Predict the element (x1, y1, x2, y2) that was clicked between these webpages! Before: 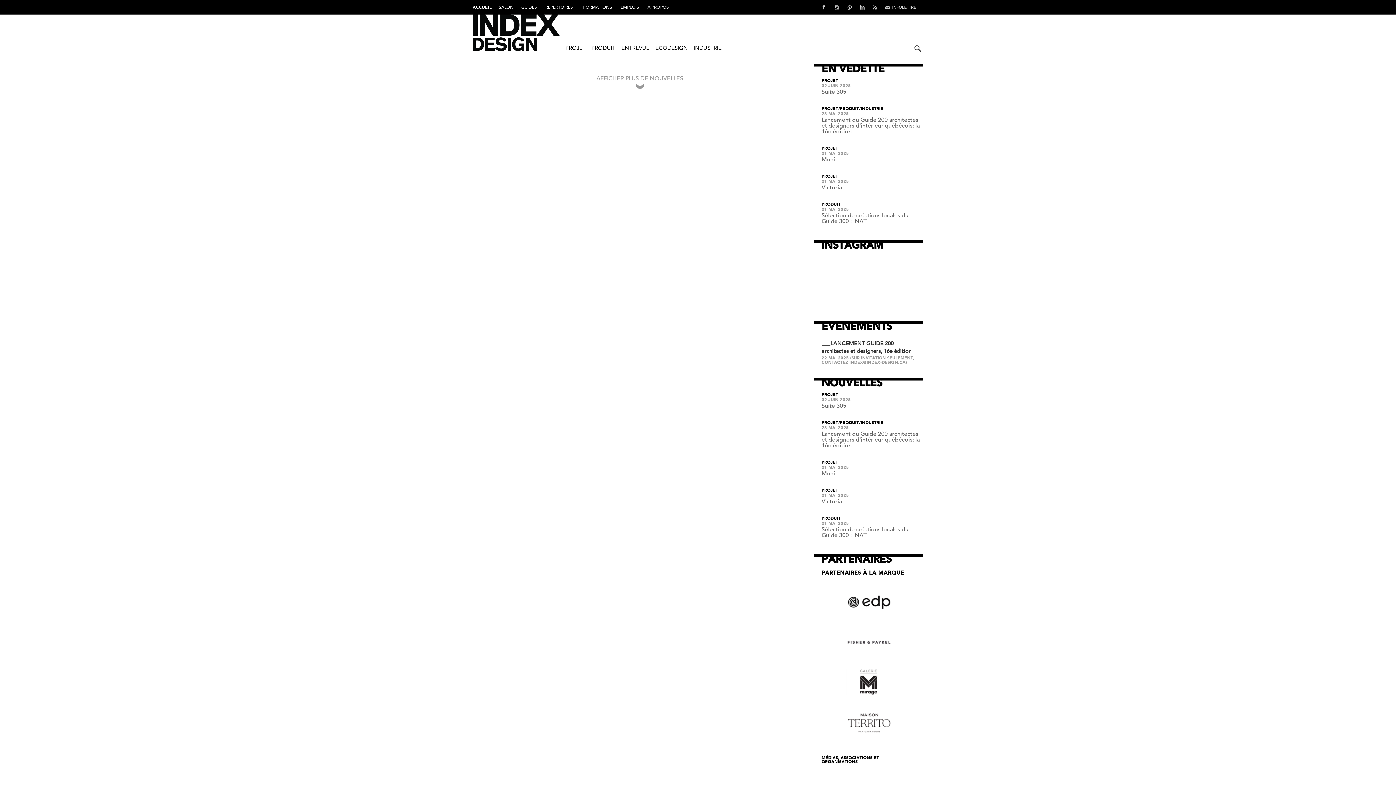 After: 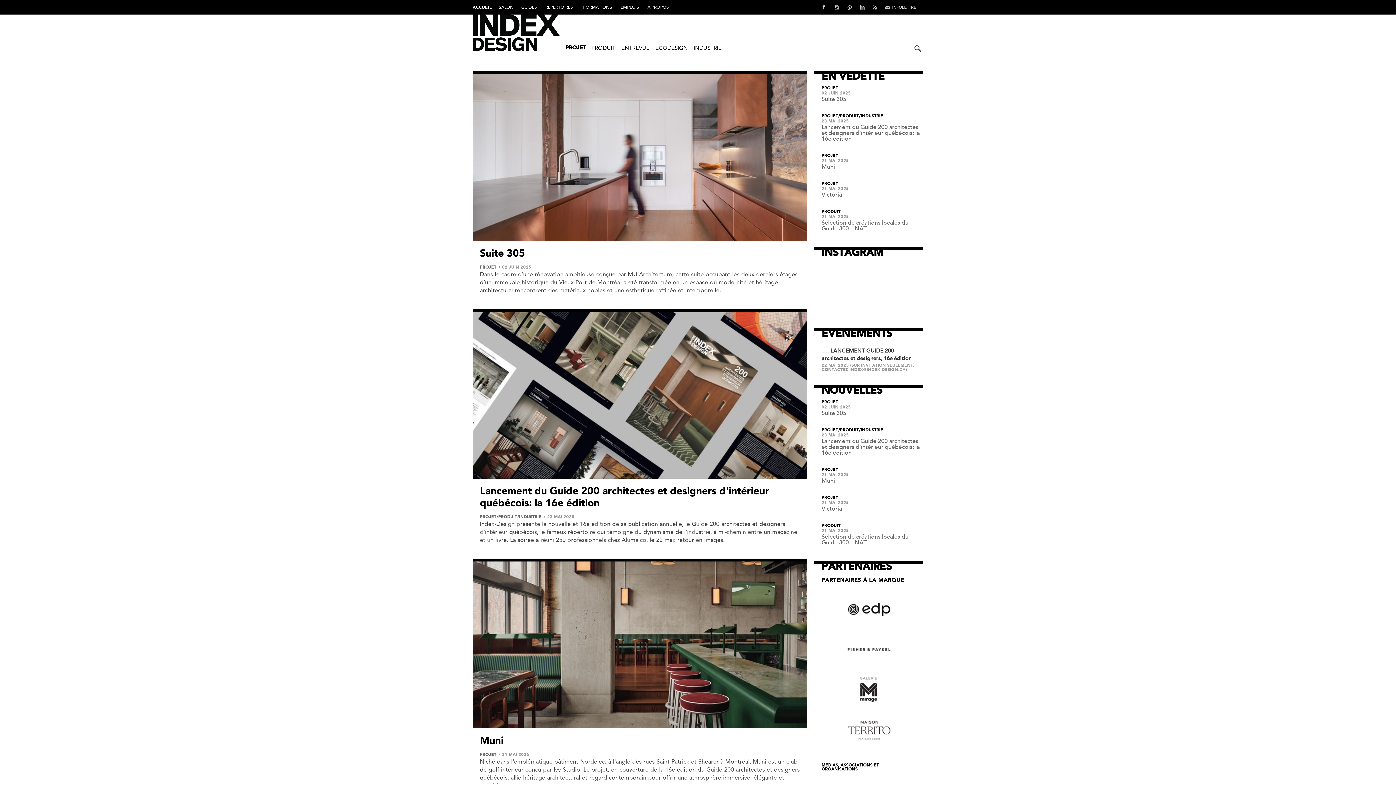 Action: label: PROJET bbox: (821, 106, 838, 111)